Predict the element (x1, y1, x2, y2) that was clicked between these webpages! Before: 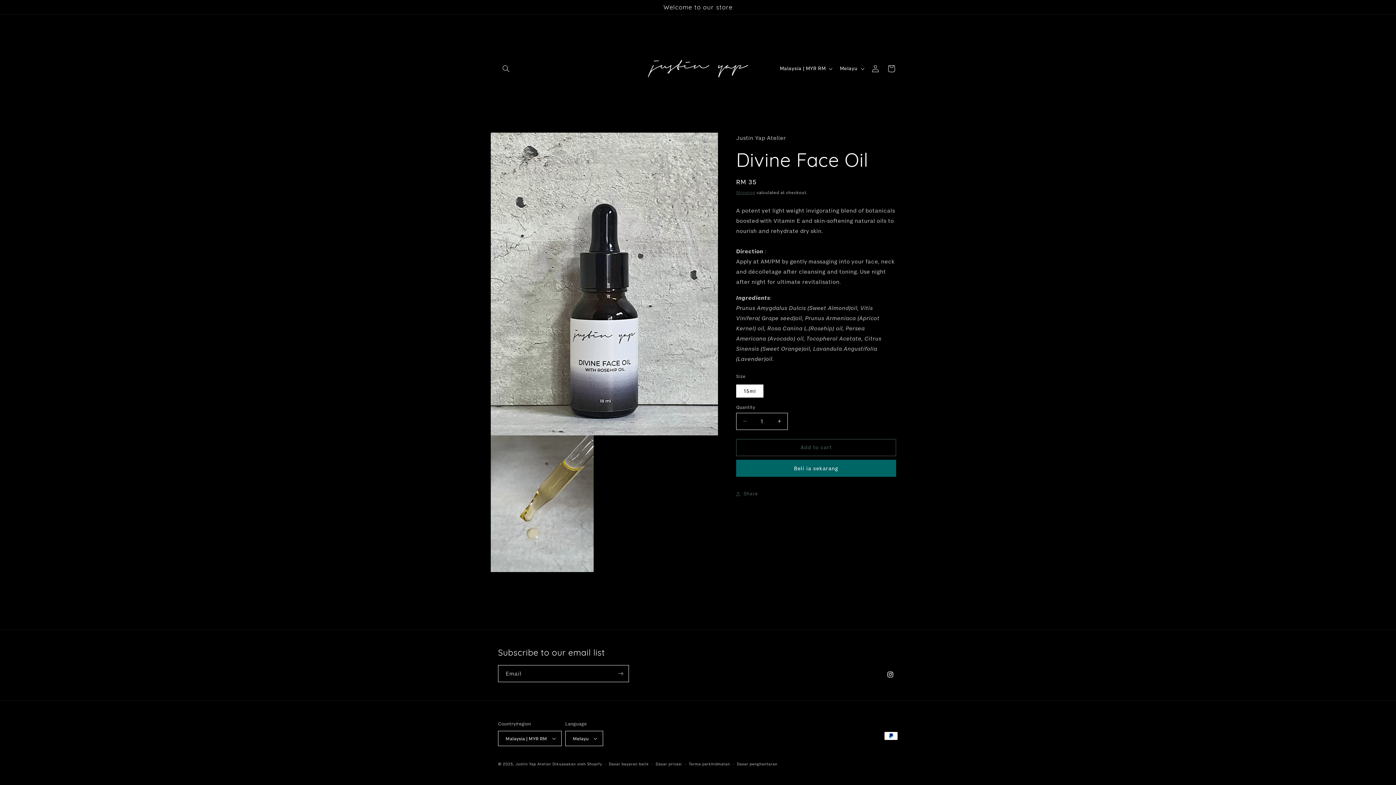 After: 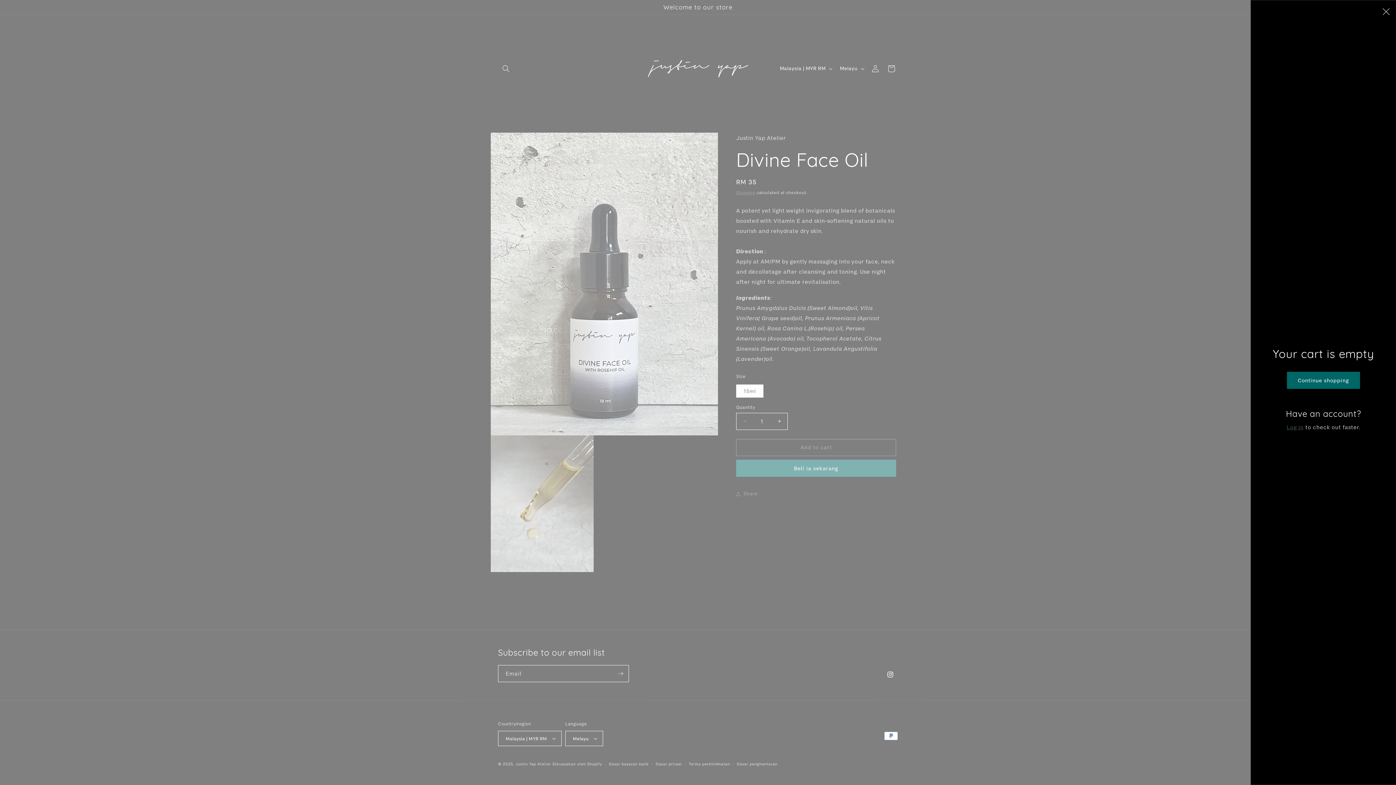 Action: label: Cart bbox: (883, 60, 899, 76)